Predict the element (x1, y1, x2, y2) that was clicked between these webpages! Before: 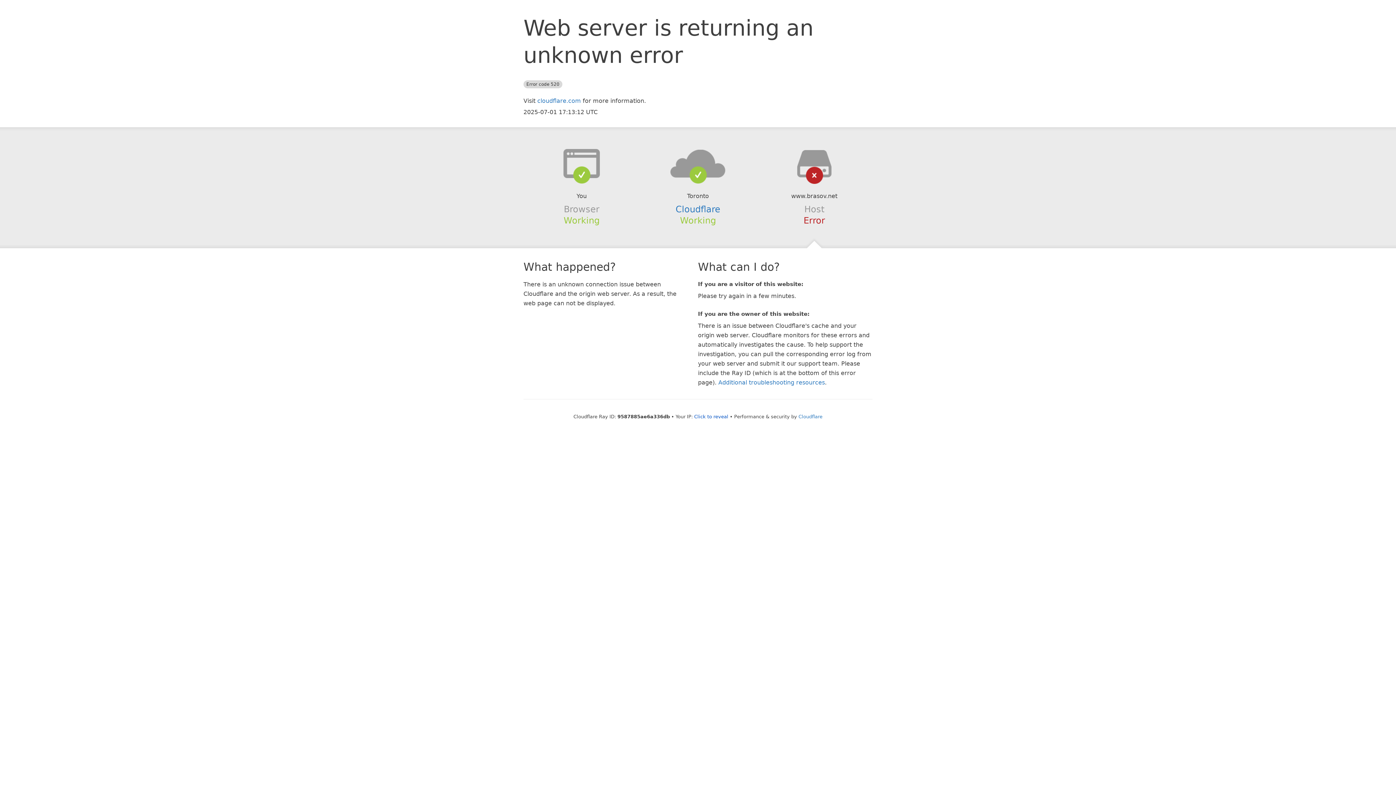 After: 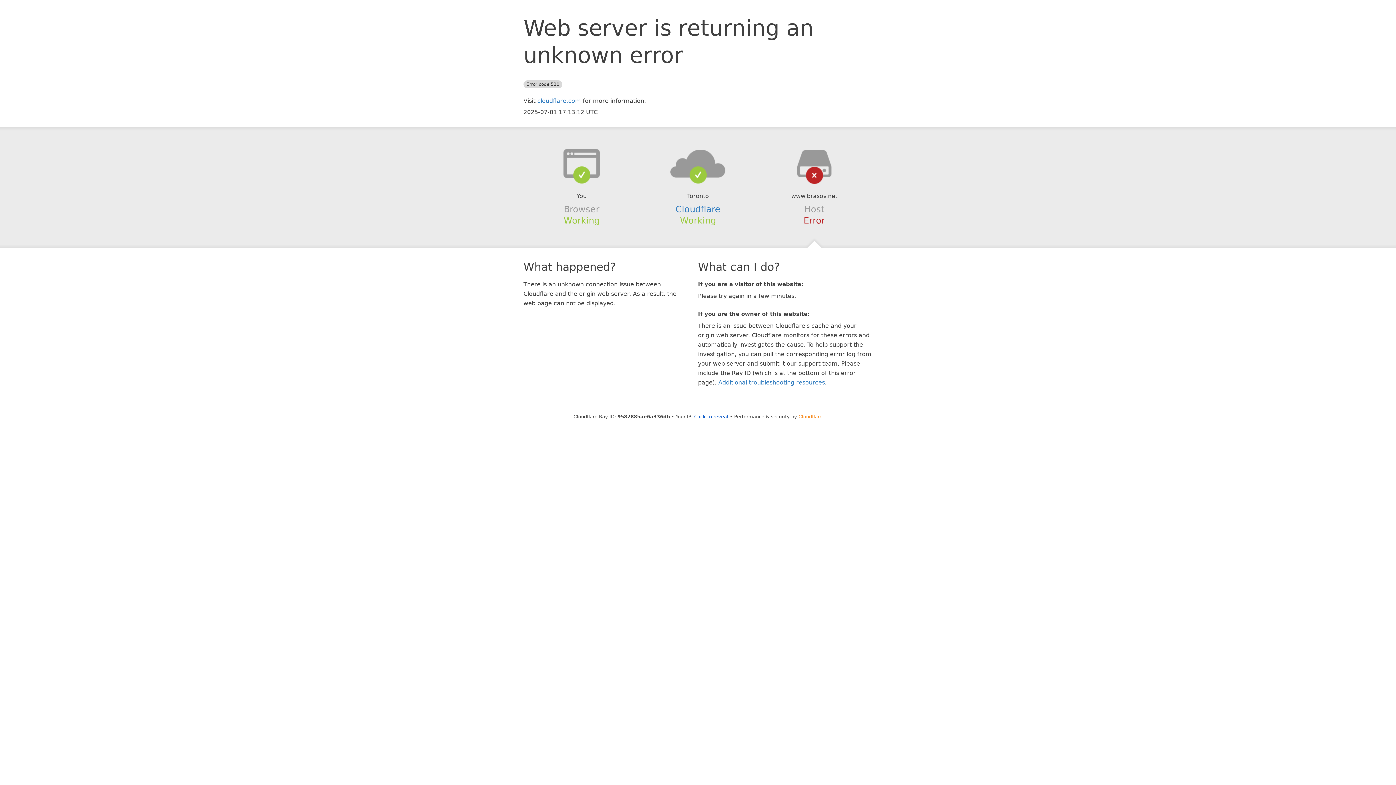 Action: label: Cloudflare bbox: (798, 414, 822, 419)